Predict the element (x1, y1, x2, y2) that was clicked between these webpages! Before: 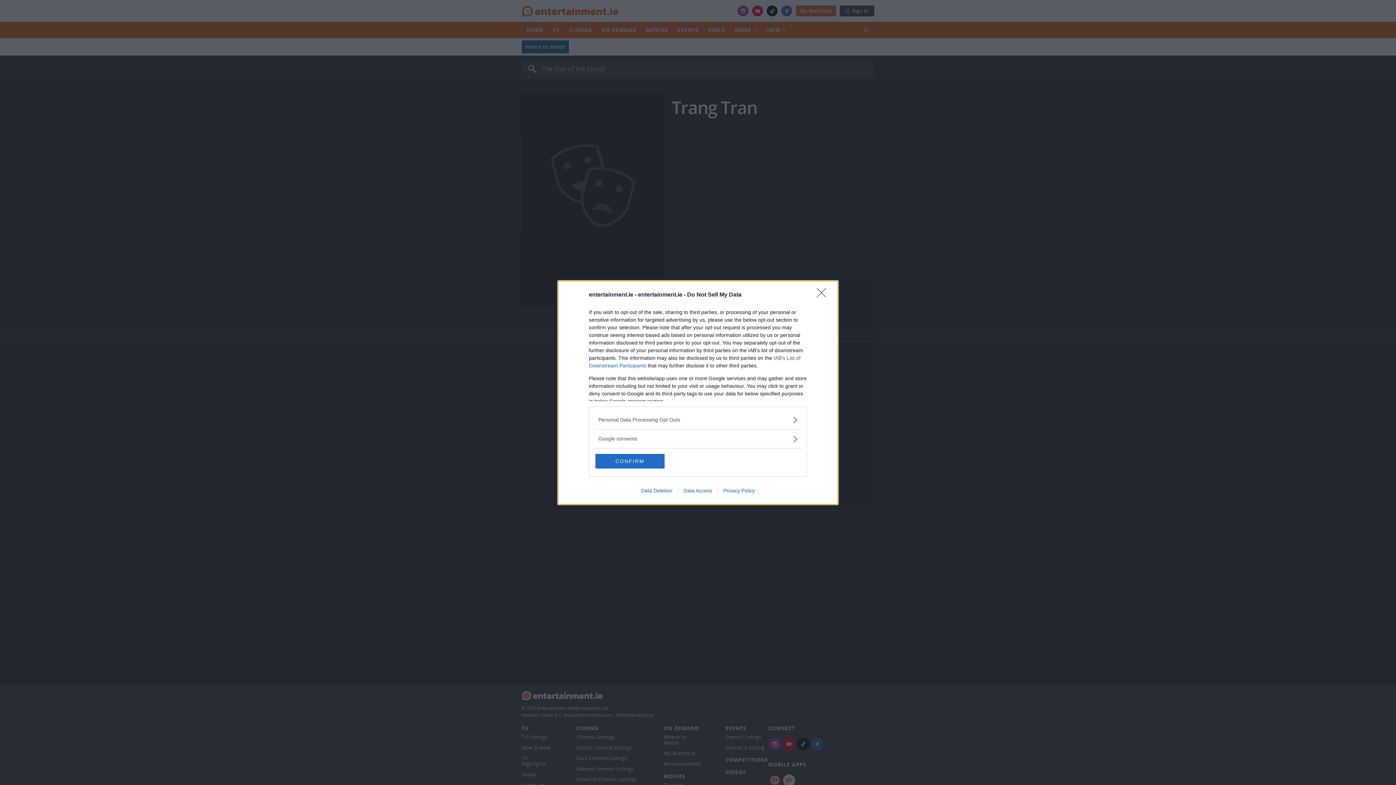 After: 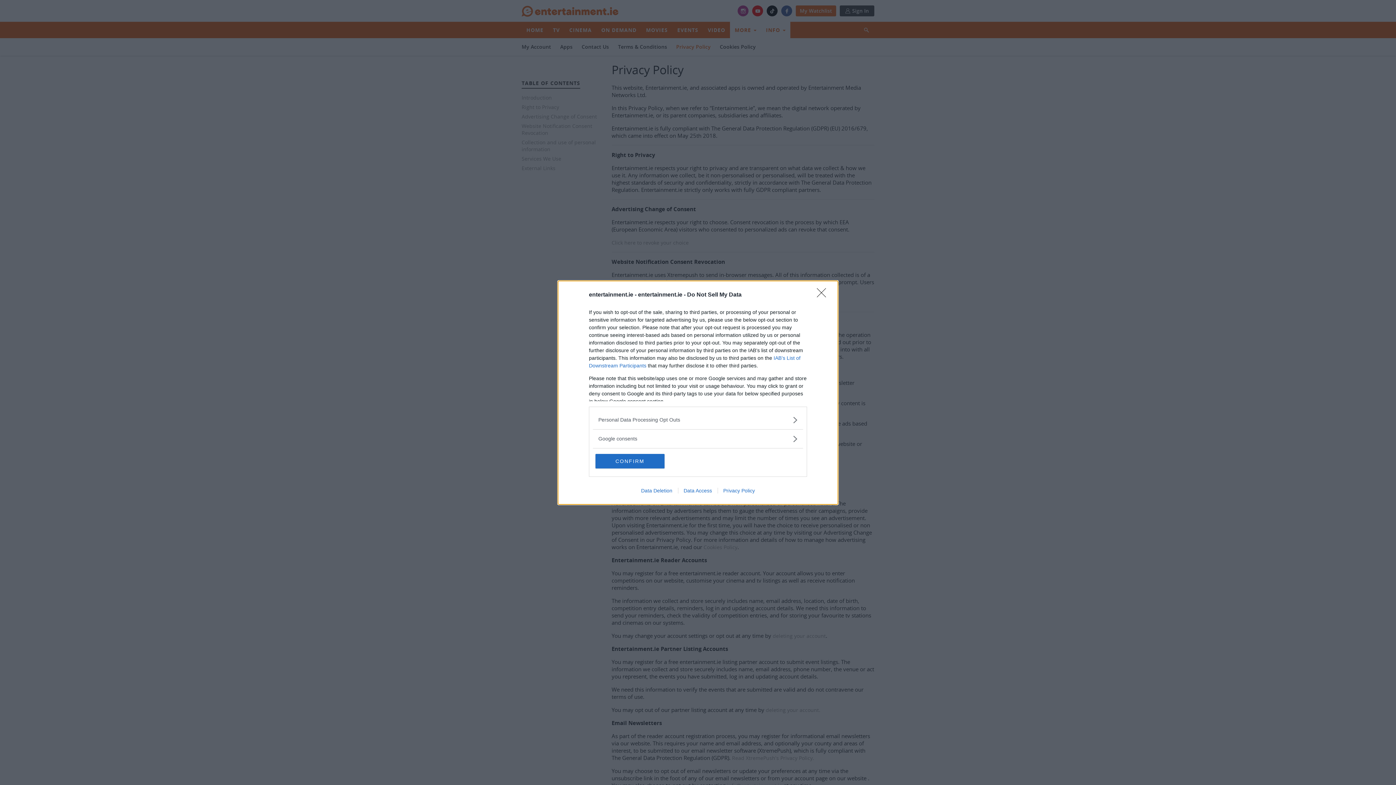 Action: bbox: (717, 487, 760, 493) label: Privacy Policy